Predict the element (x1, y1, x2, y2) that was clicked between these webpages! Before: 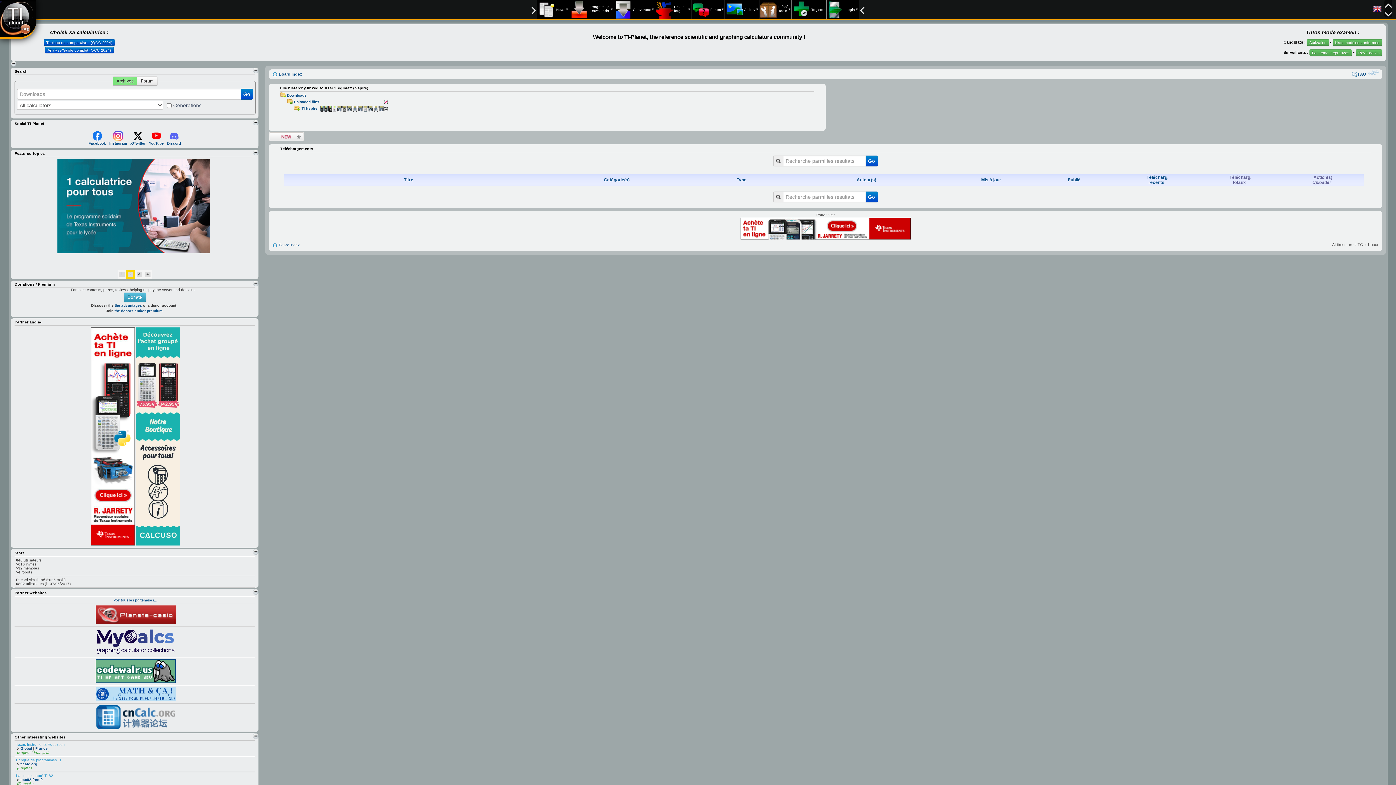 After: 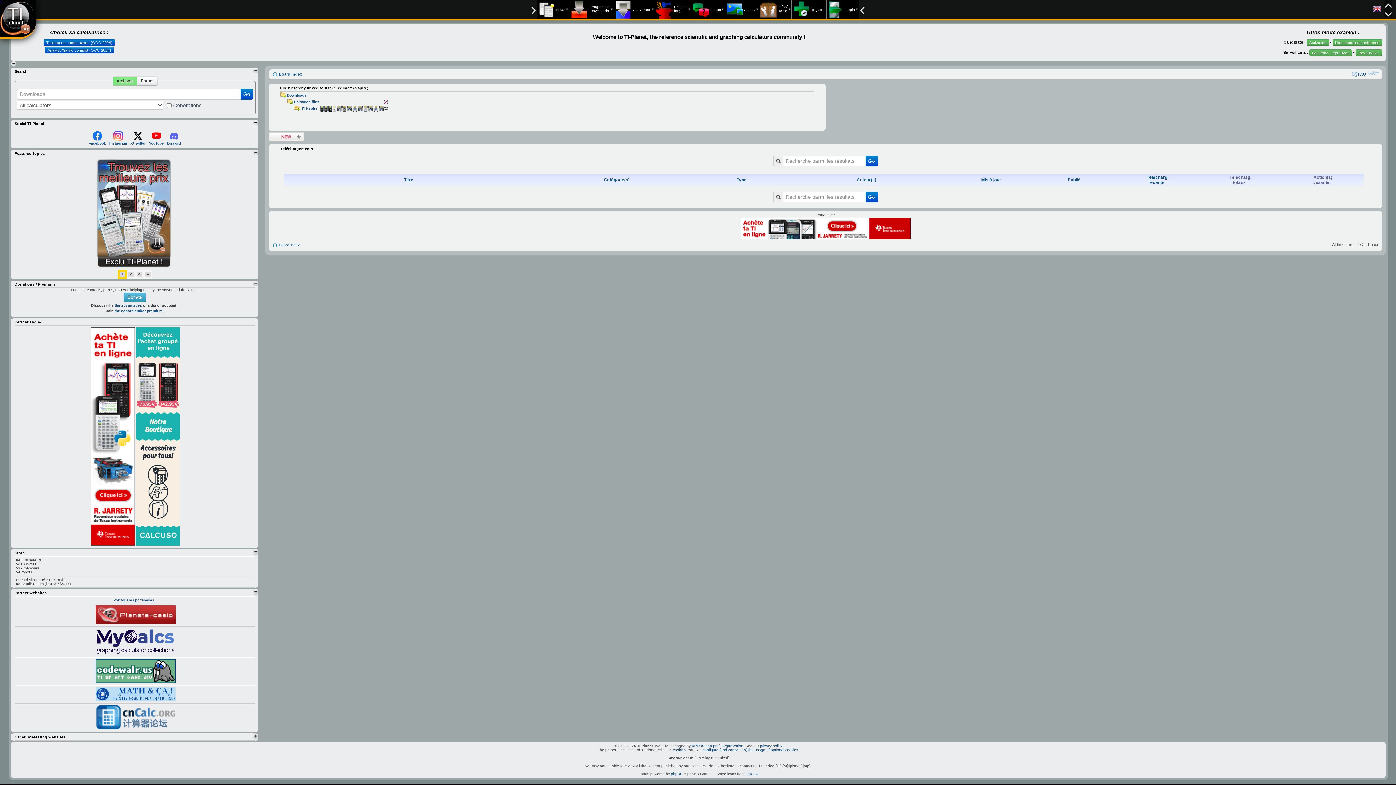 Action: bbox: (253, 733, 258, 738)